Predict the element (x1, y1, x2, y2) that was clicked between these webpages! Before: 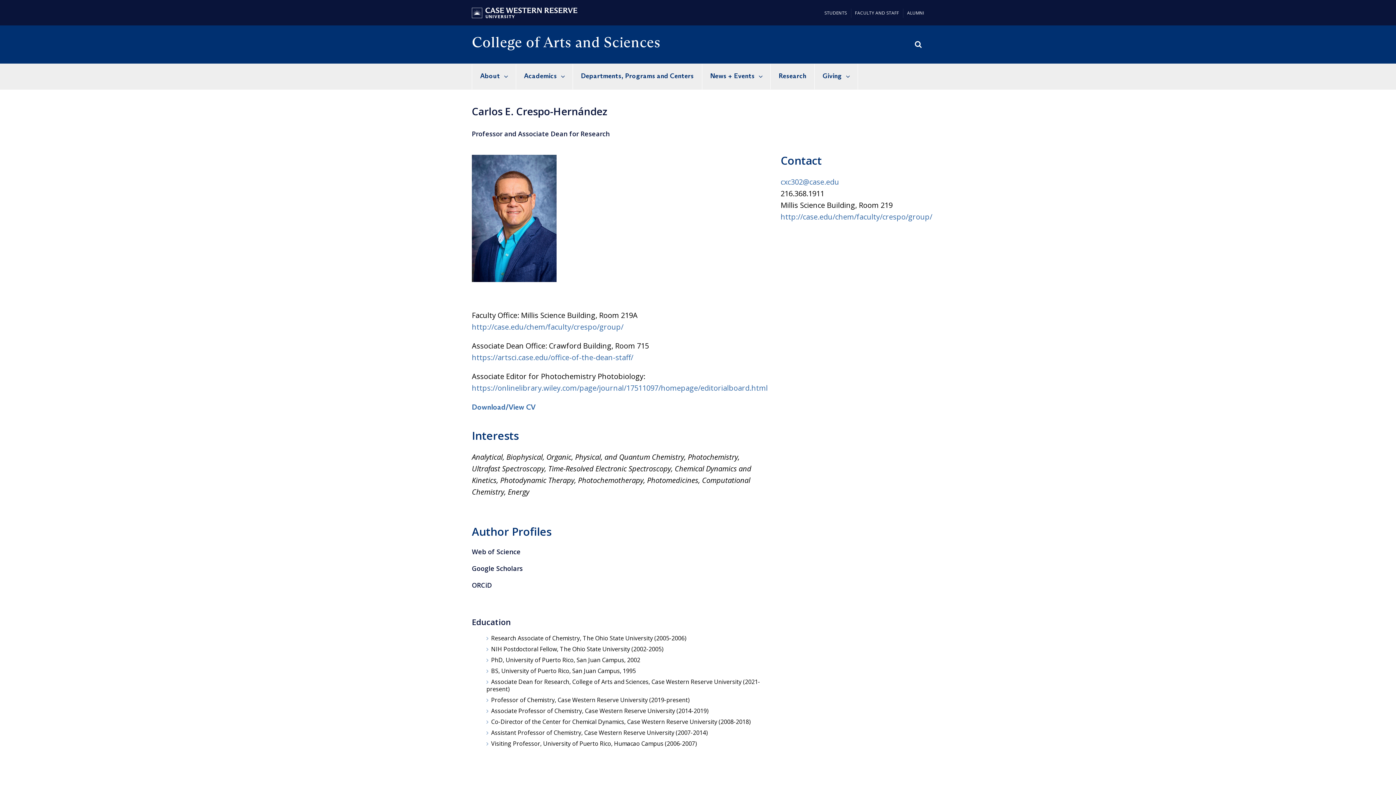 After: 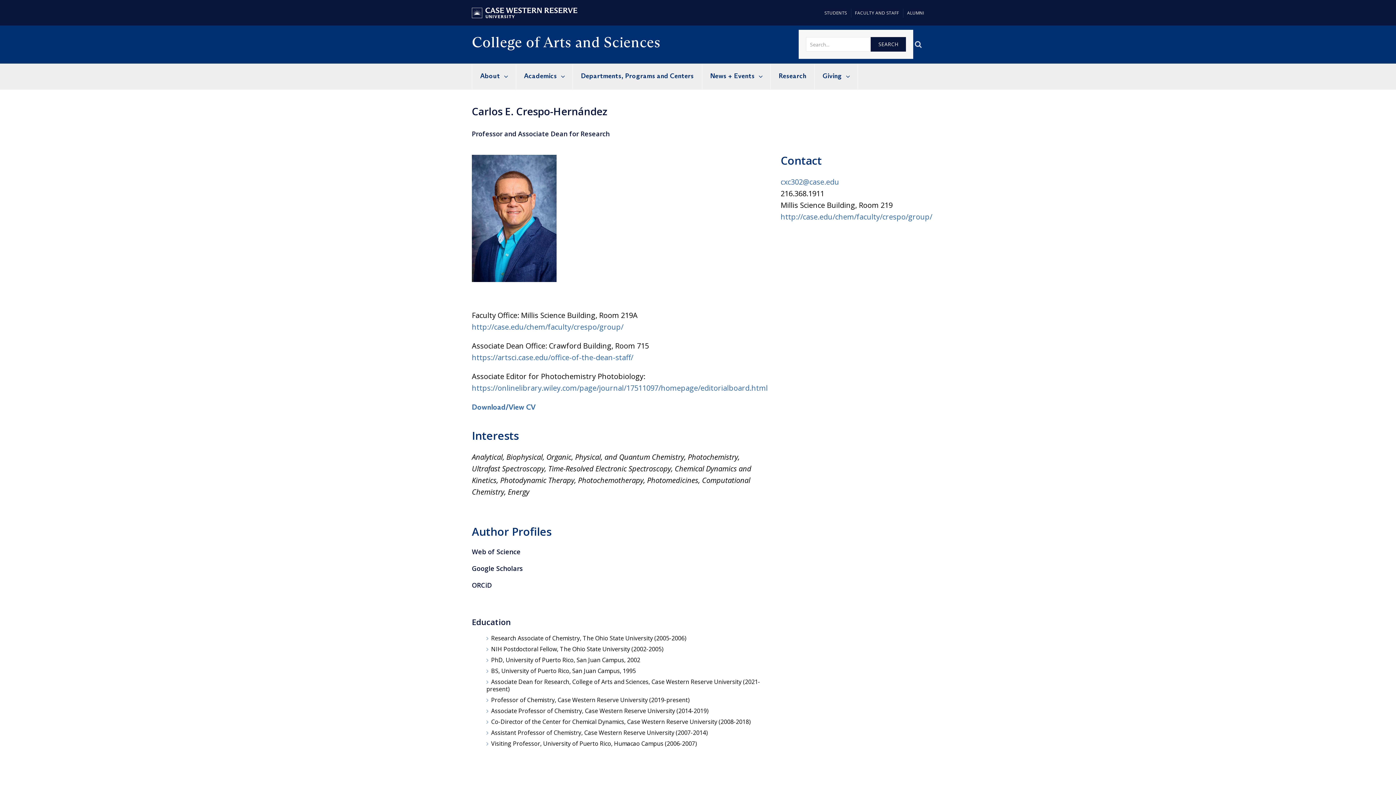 Action: bbox: (912, 38, 924, 49)